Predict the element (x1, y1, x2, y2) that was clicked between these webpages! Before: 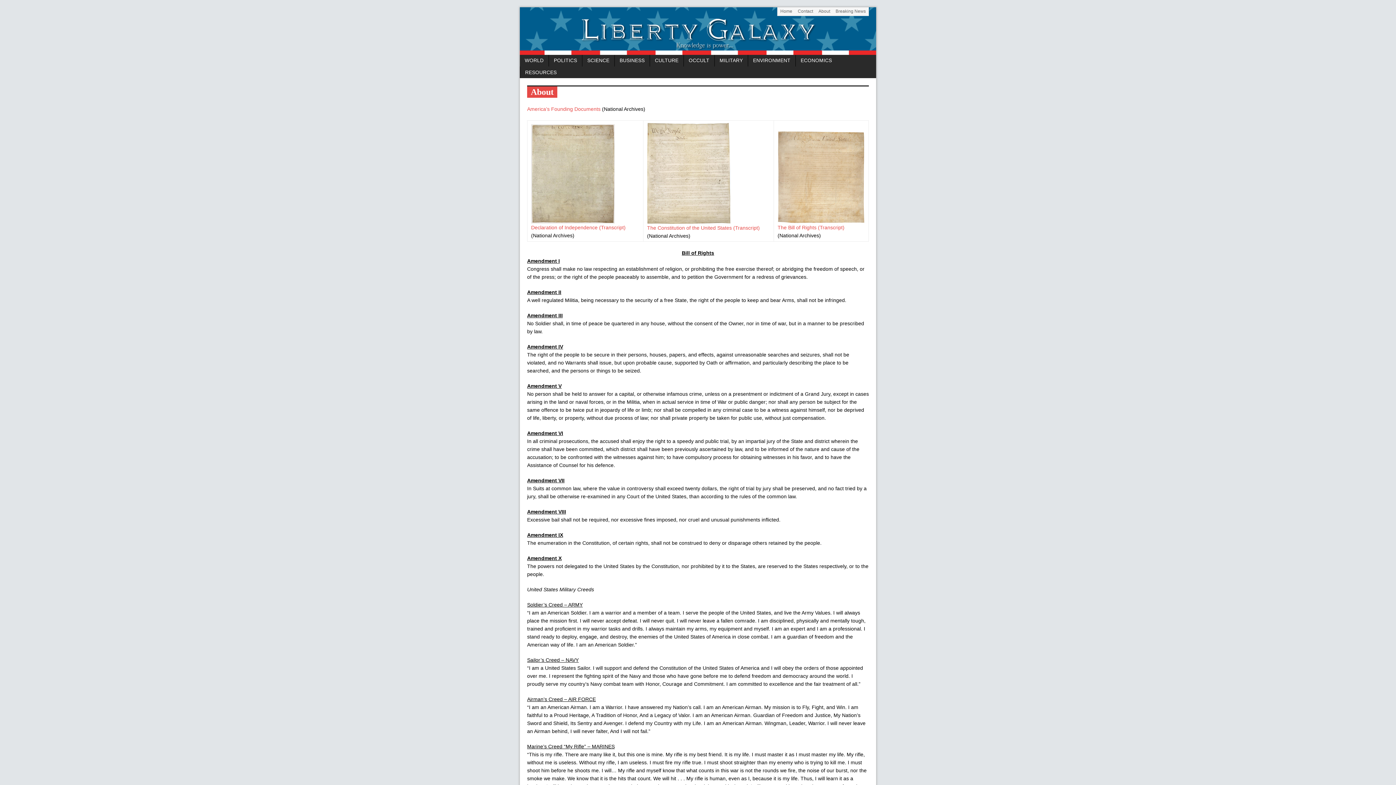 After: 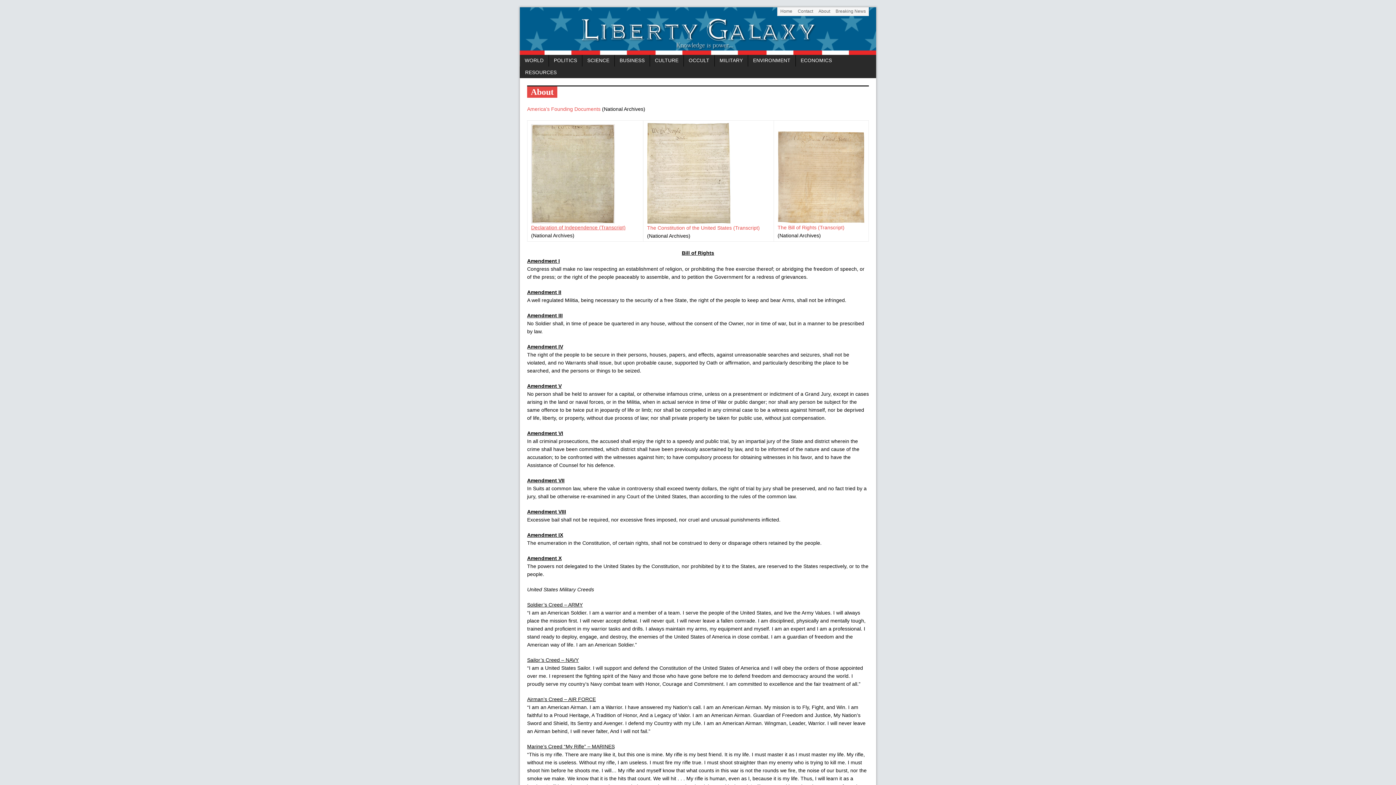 Action: label: Declaration of Independence (Transcript) bbox: (531, 224, 625, 230)